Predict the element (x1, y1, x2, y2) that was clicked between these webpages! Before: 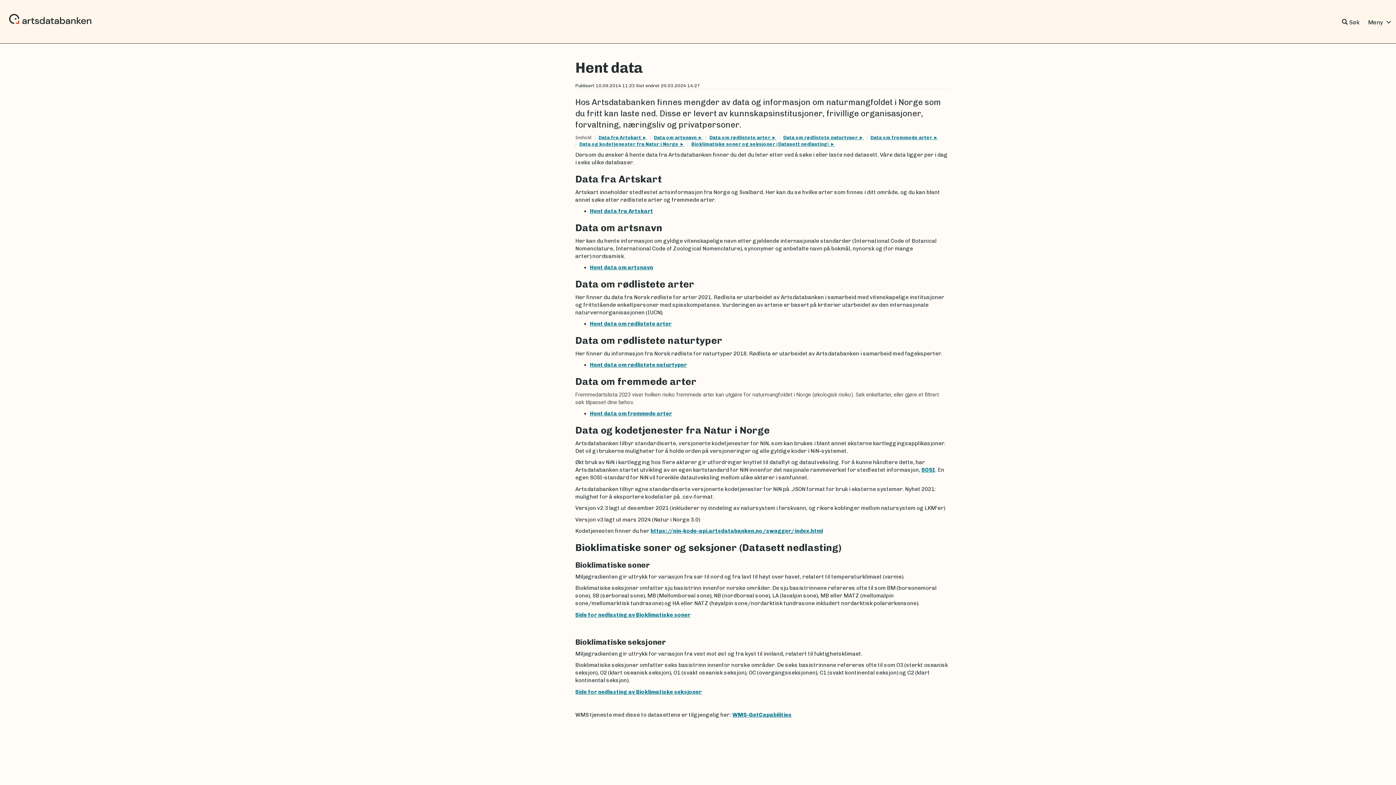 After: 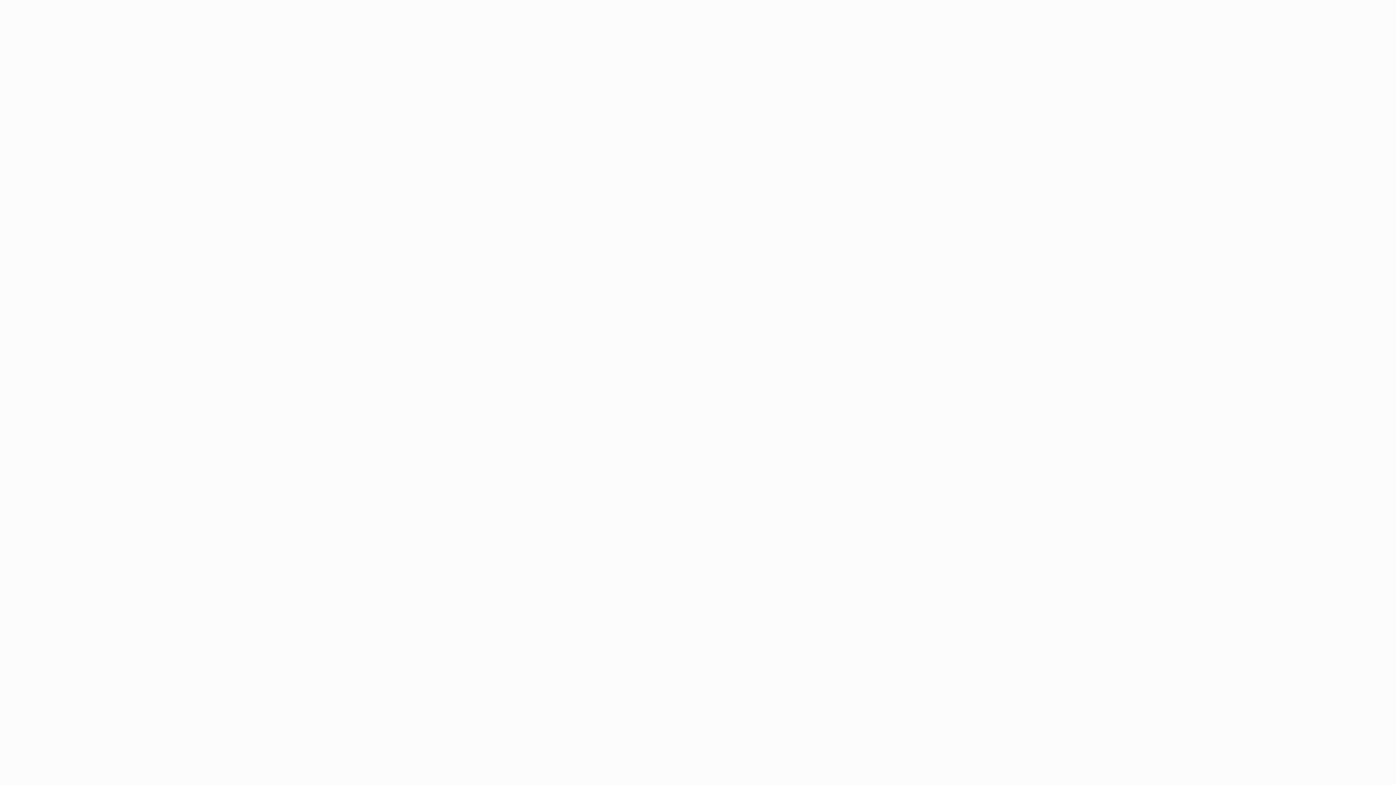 Action: label: https://nin-kode-api.artsdatabanken.no/swagger/index.html bbox: (650, 528, 823, 534)